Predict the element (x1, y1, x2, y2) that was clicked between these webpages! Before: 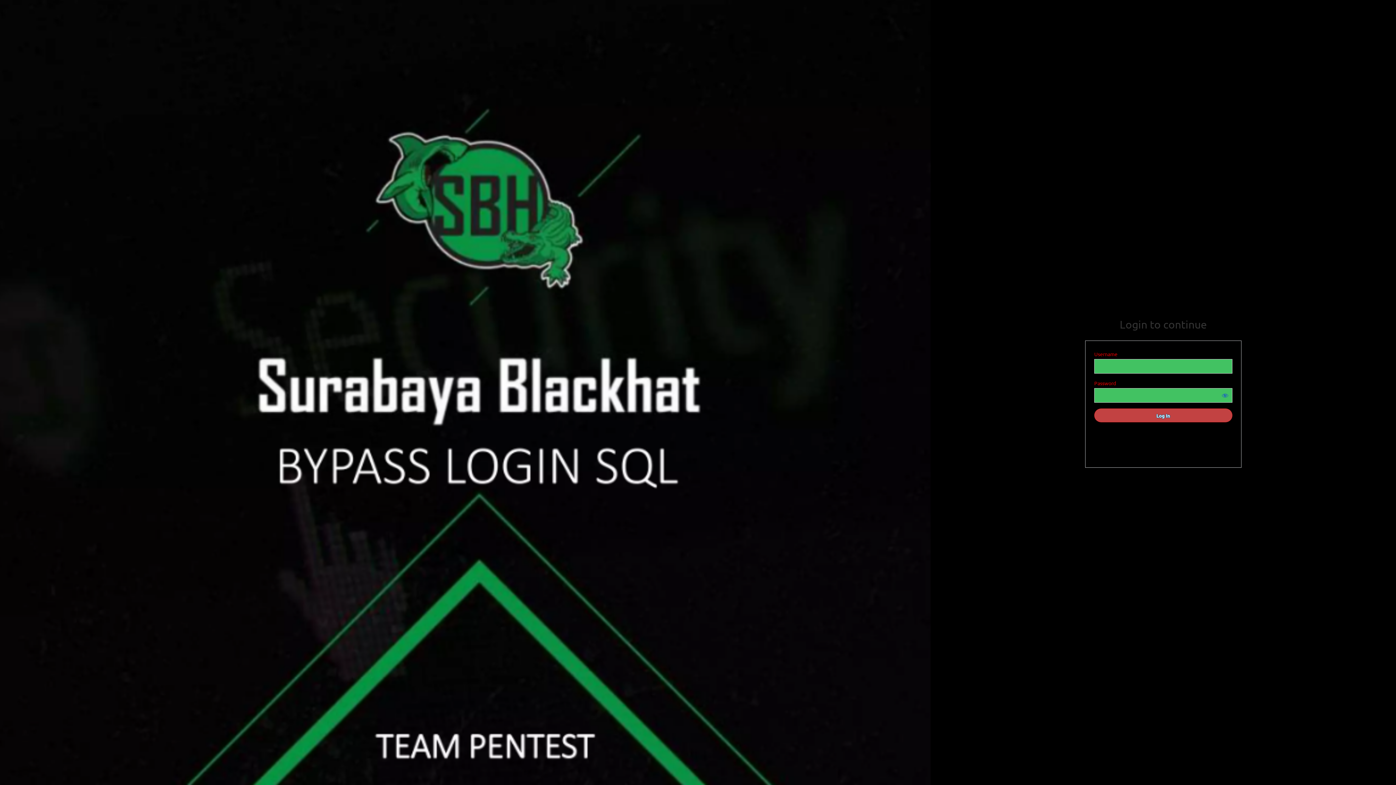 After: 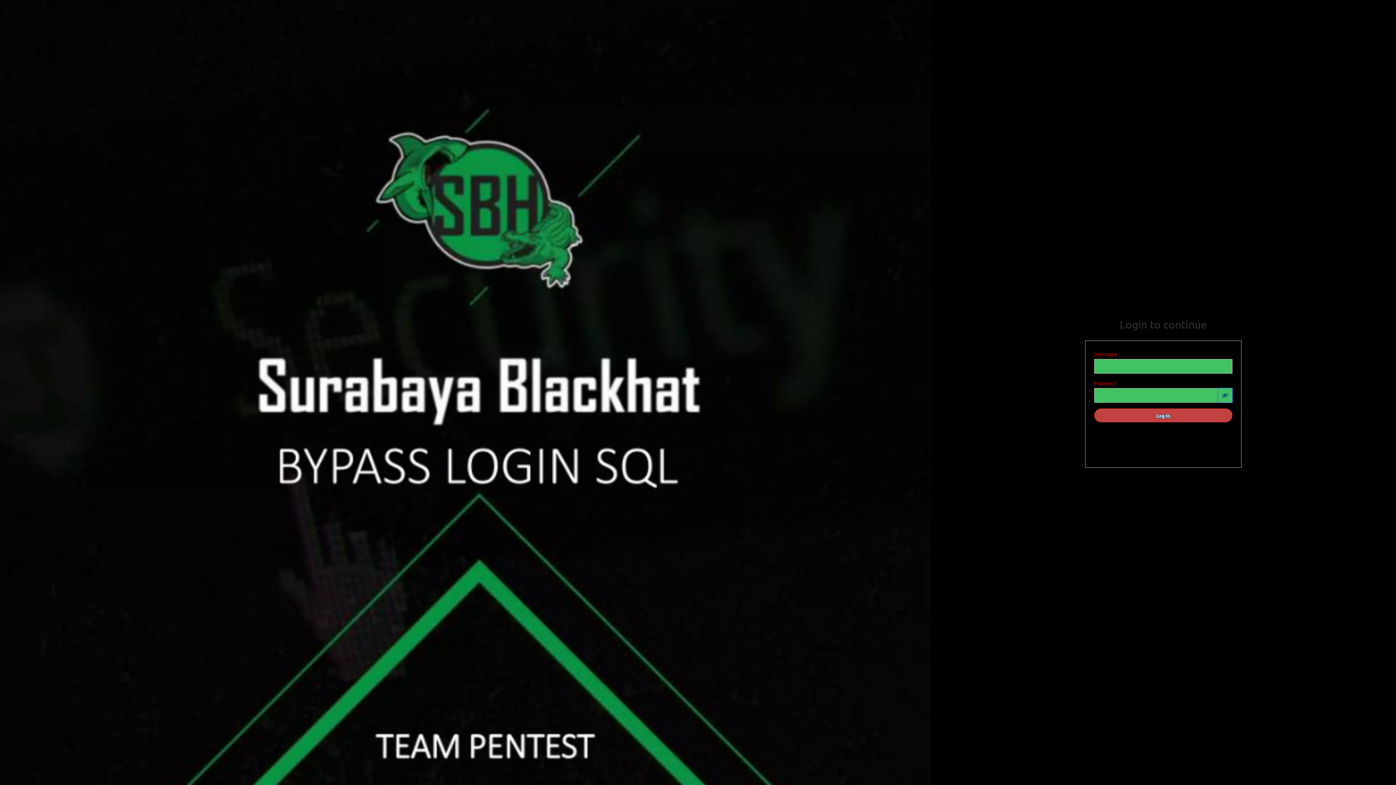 Action: bbox: (1218, 388, 1232, 402) label: Show password